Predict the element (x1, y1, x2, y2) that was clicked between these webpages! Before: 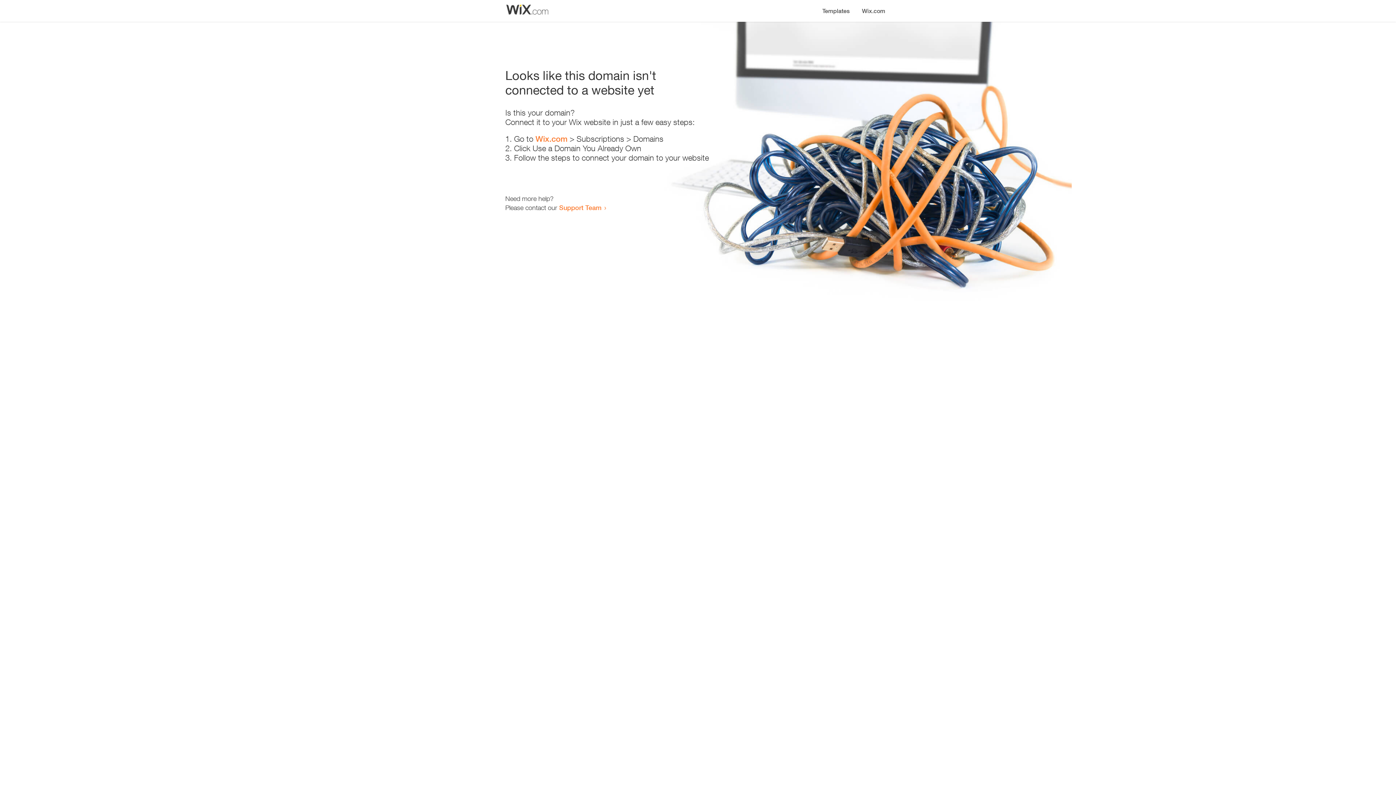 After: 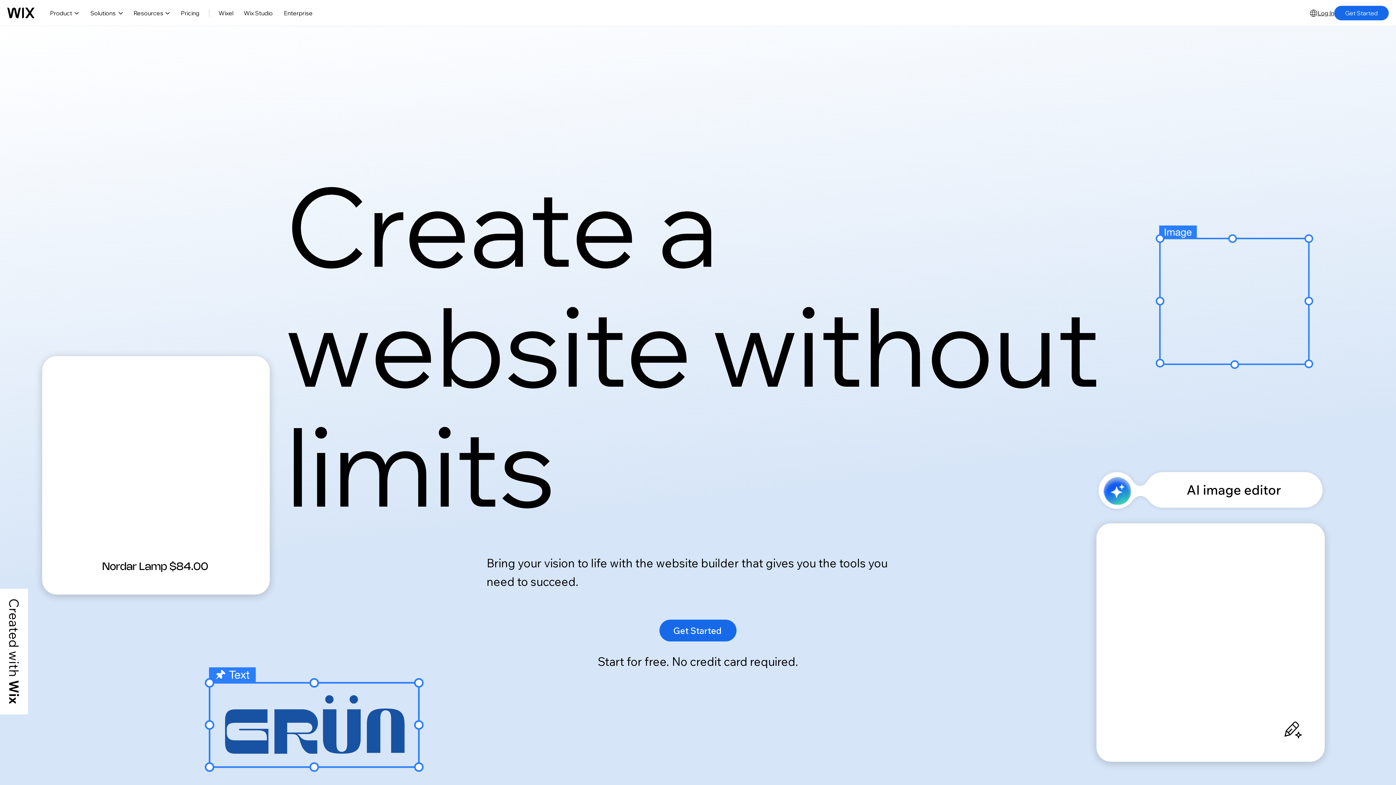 Action: bbox: (856, 0, 890, 14) label: Wix.com